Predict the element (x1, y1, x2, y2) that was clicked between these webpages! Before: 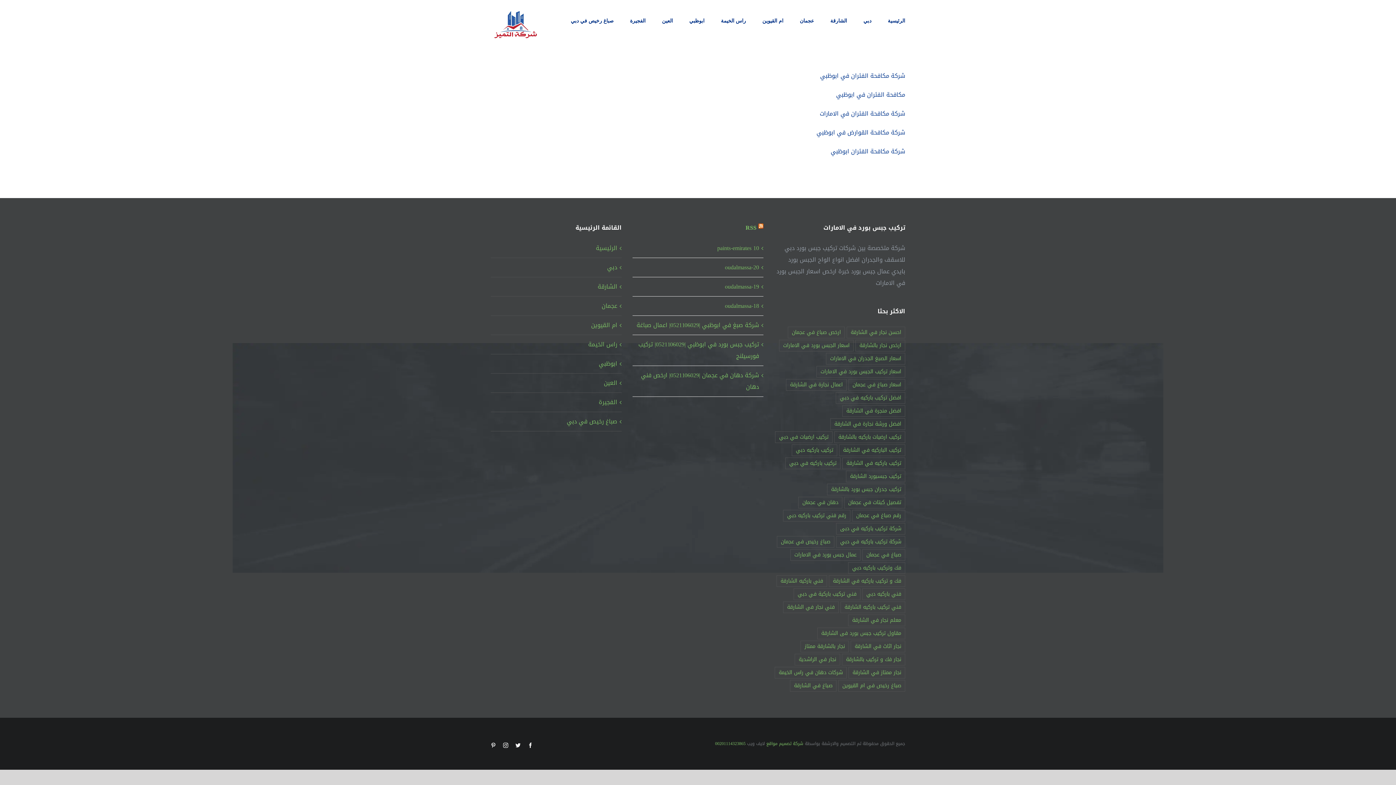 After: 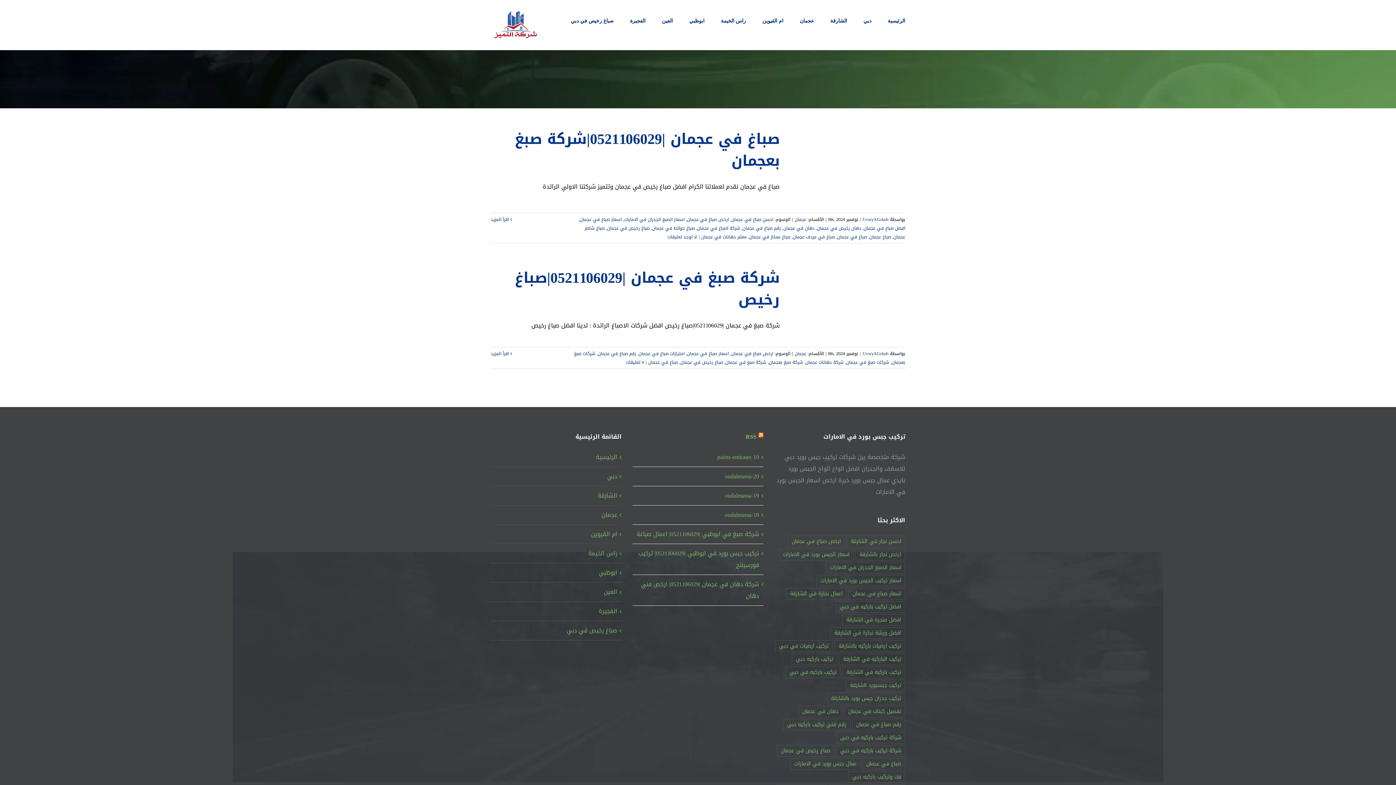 Action: label: ارخص صباغ في عجمان (عنصران (2)) bbox: (788, 326, 845, 338)